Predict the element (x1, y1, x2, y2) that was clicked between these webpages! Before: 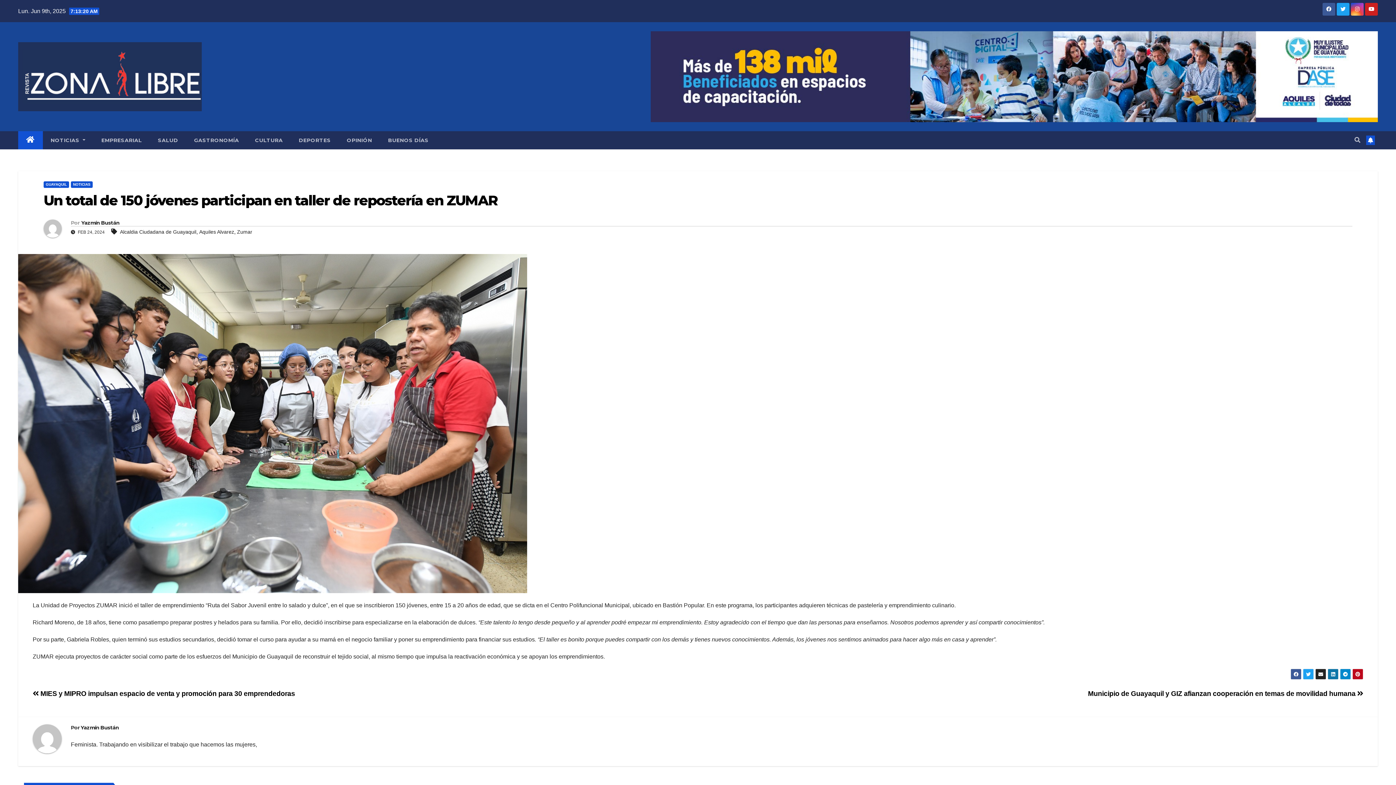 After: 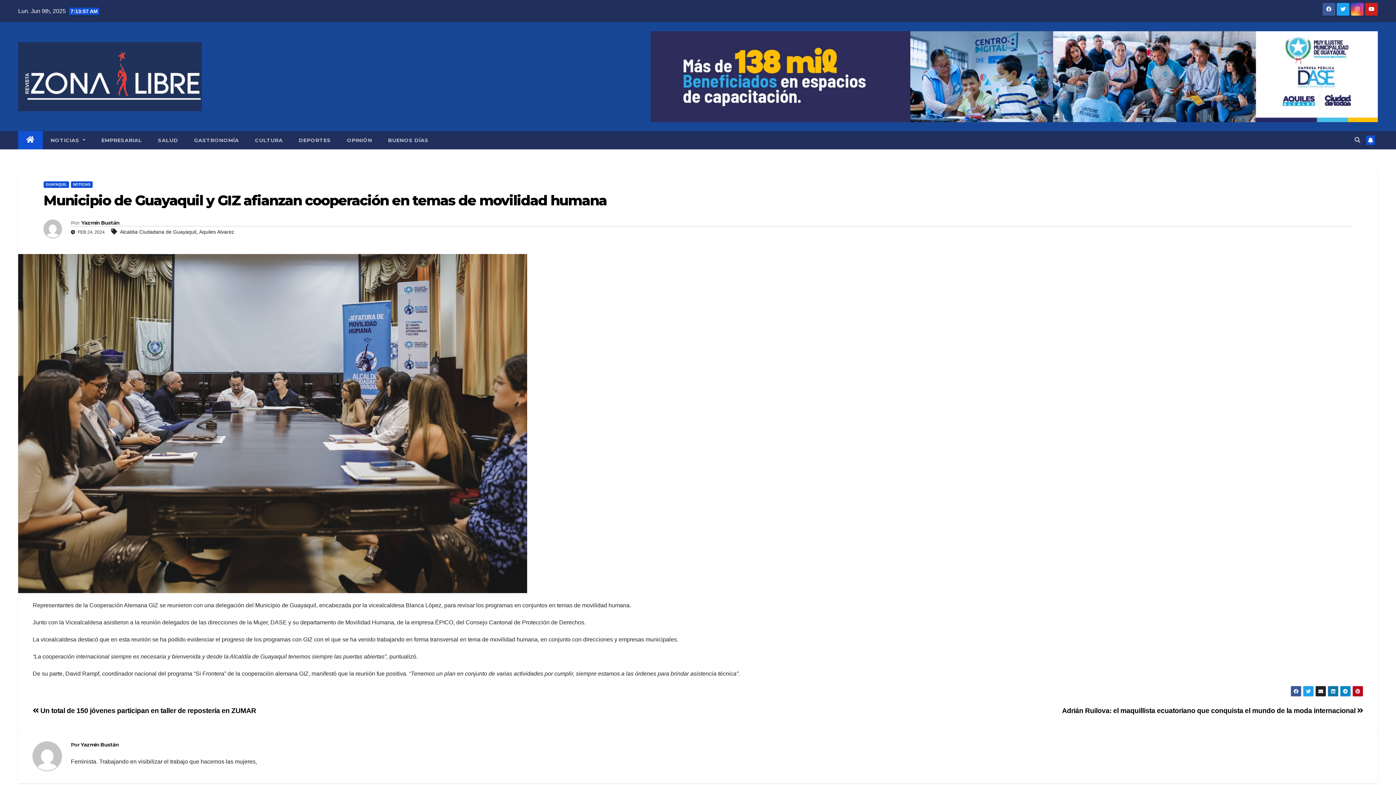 Action: label: Municipio de Guayaquil y GIZ afianzan cooperación en temas de movilidad humana  bbox: (1088, 690, 1363, 697)